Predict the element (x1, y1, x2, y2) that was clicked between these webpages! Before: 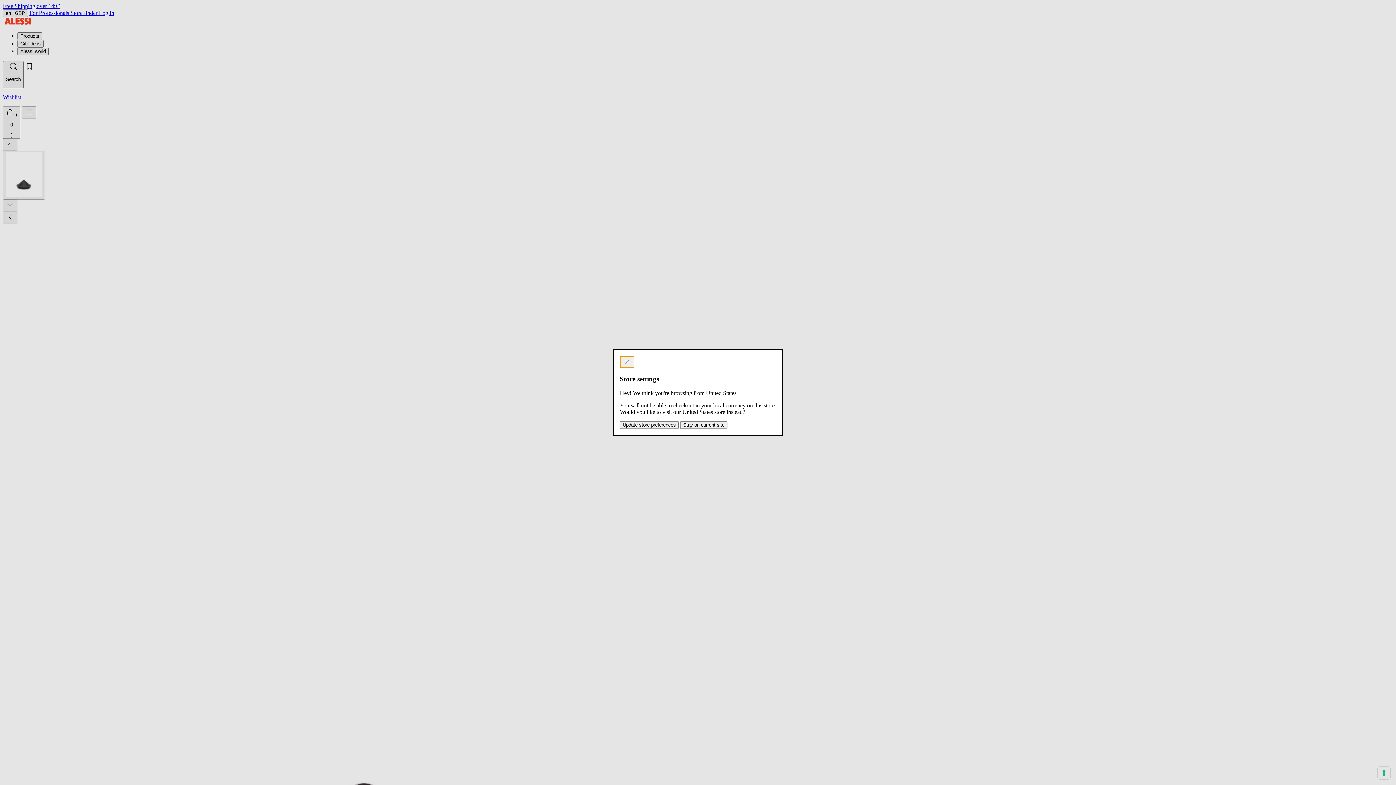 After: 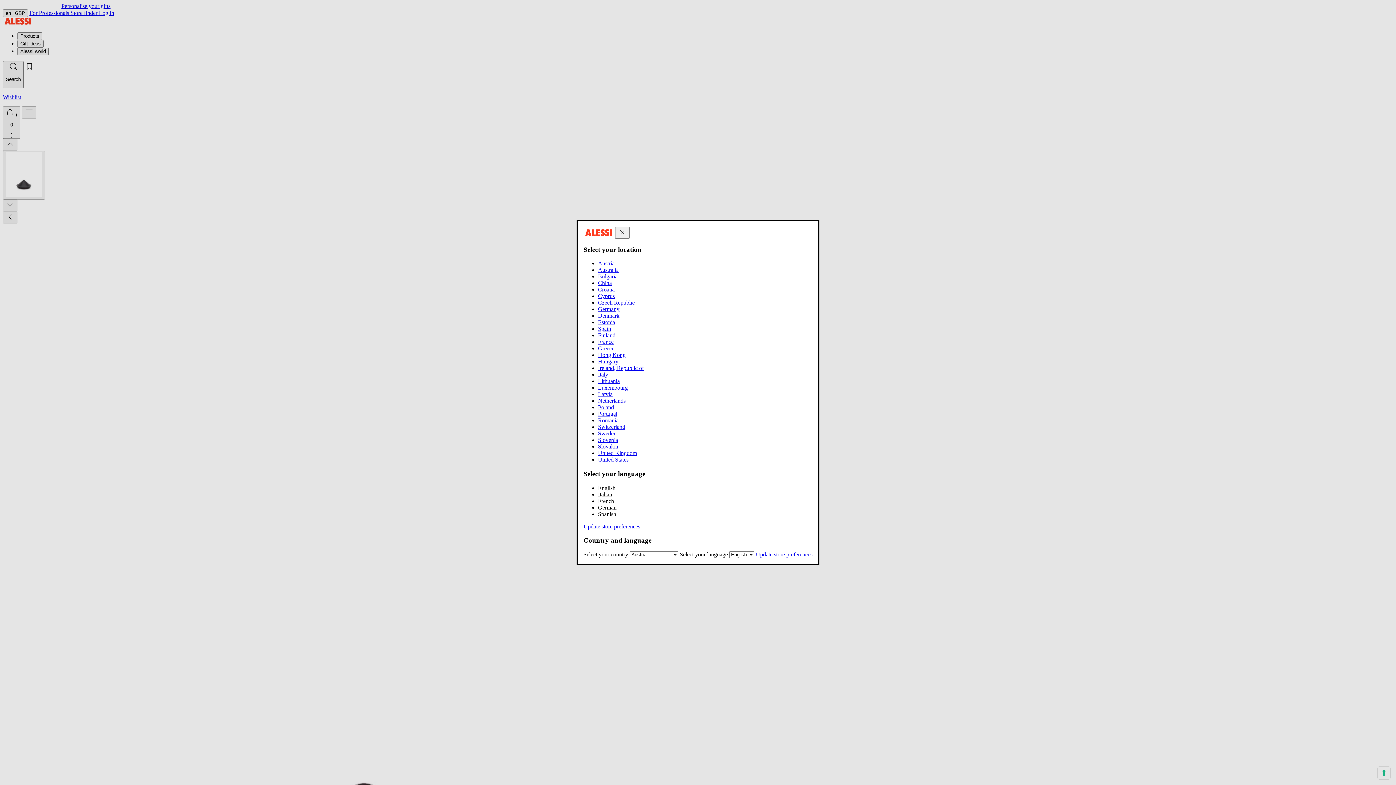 Action: label: Update store preferences bbox: (620, 421, 678, 428)